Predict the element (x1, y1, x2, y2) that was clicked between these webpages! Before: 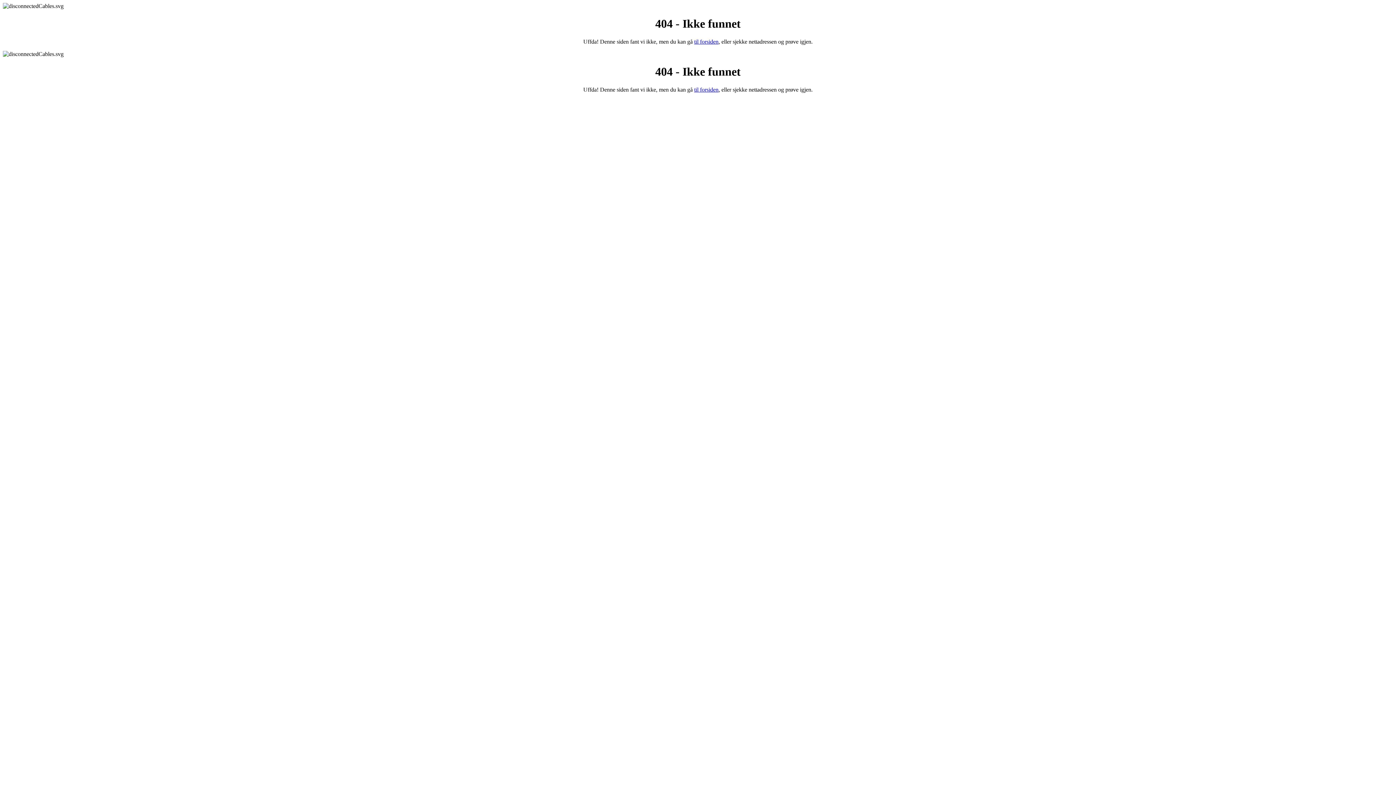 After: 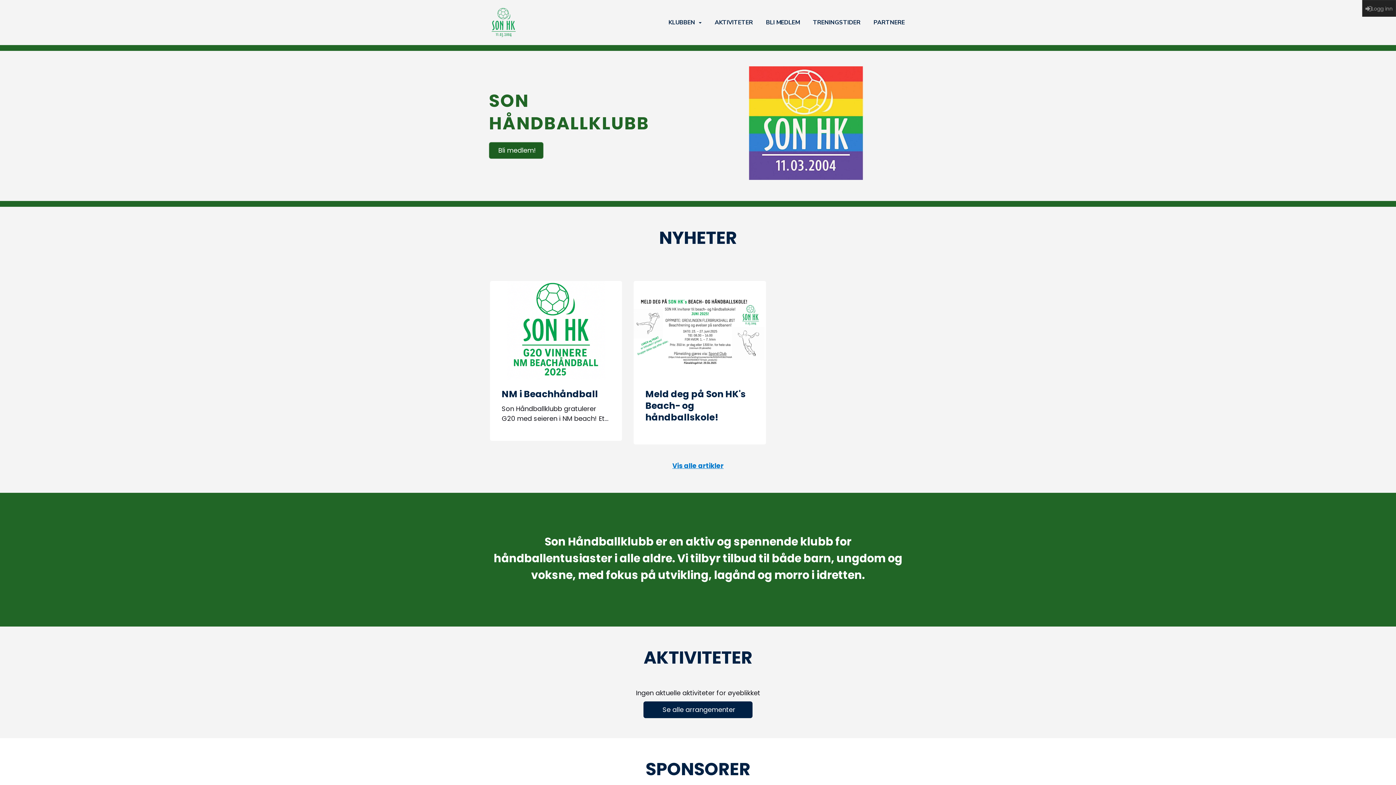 Action: label: til forsiden bbox: (694, 86, 718, 92)